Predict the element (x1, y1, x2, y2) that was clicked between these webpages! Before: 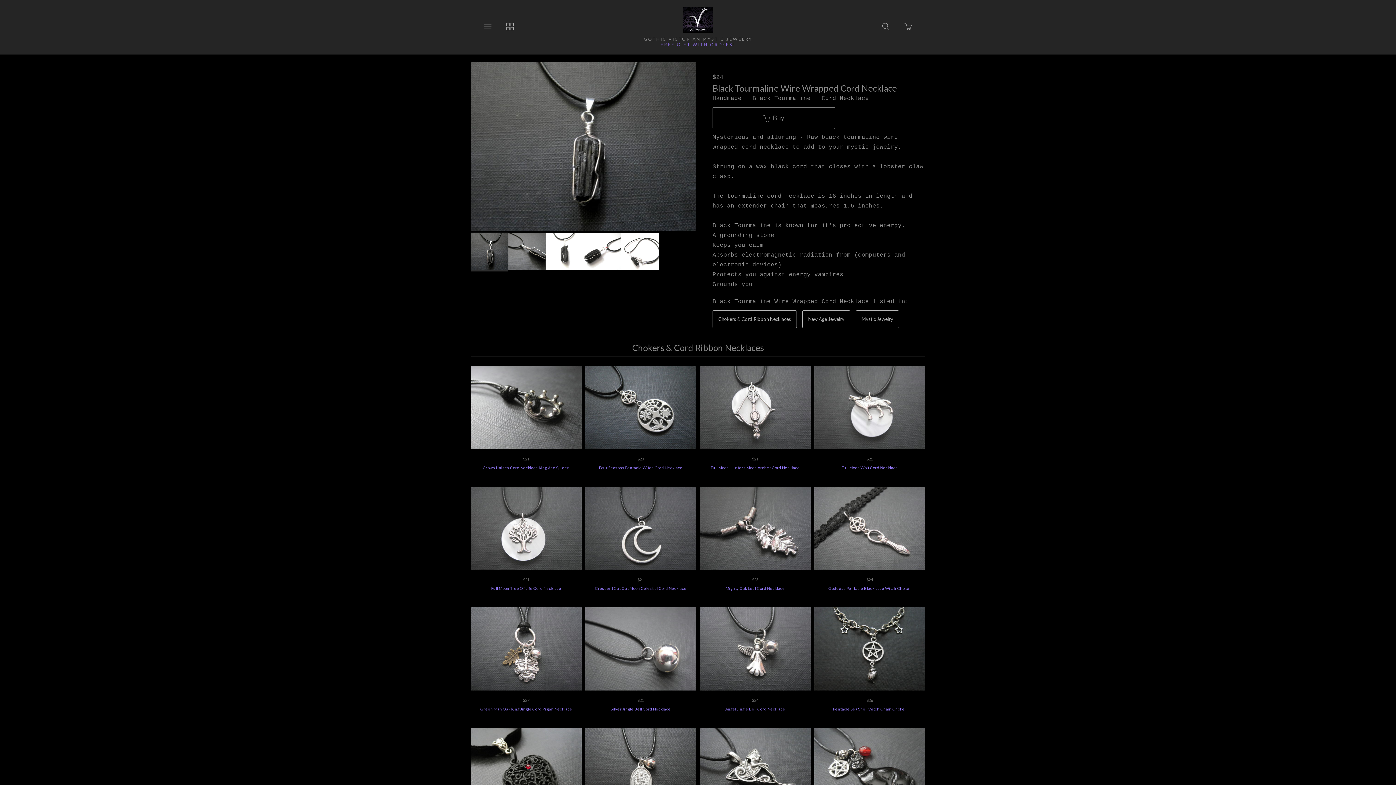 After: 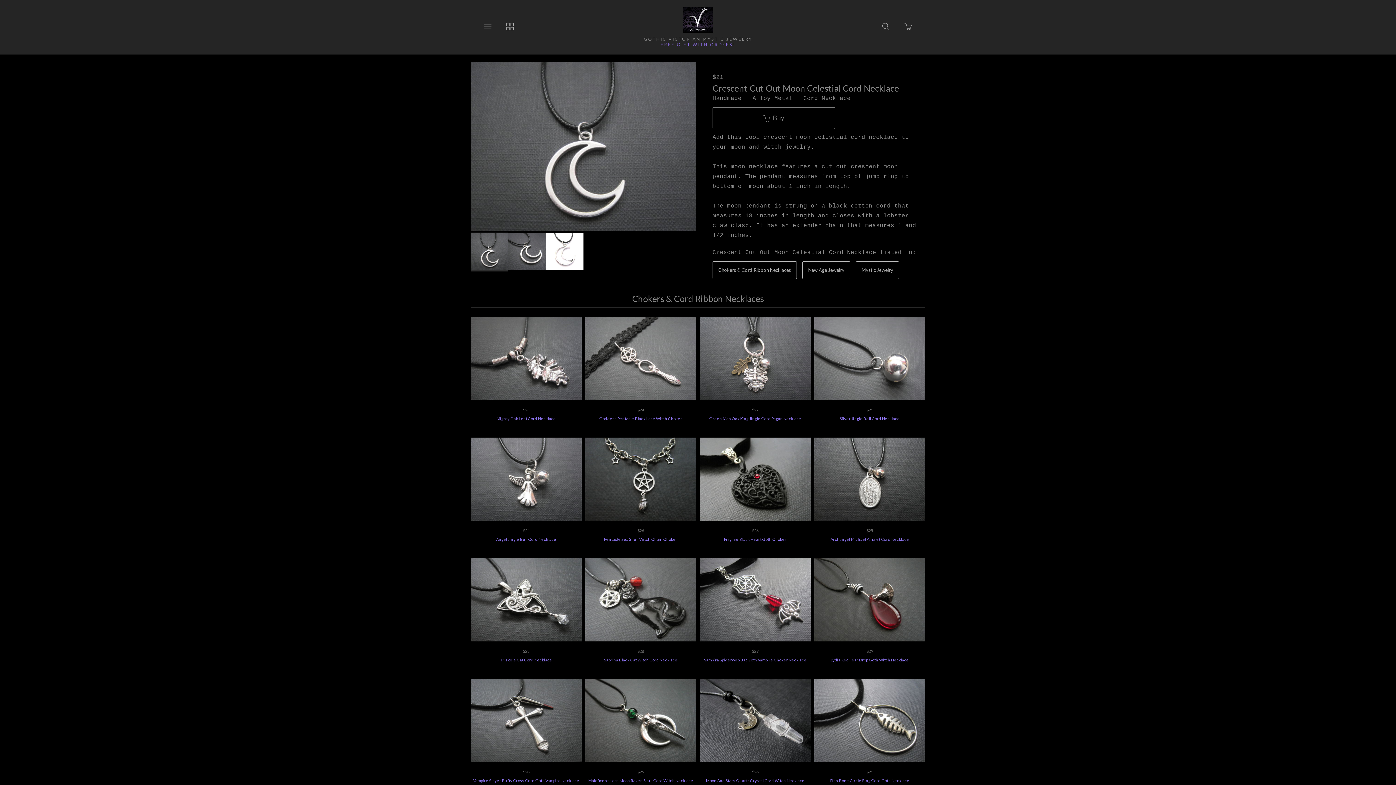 Action: bbox: (585, 487, 696, 570)